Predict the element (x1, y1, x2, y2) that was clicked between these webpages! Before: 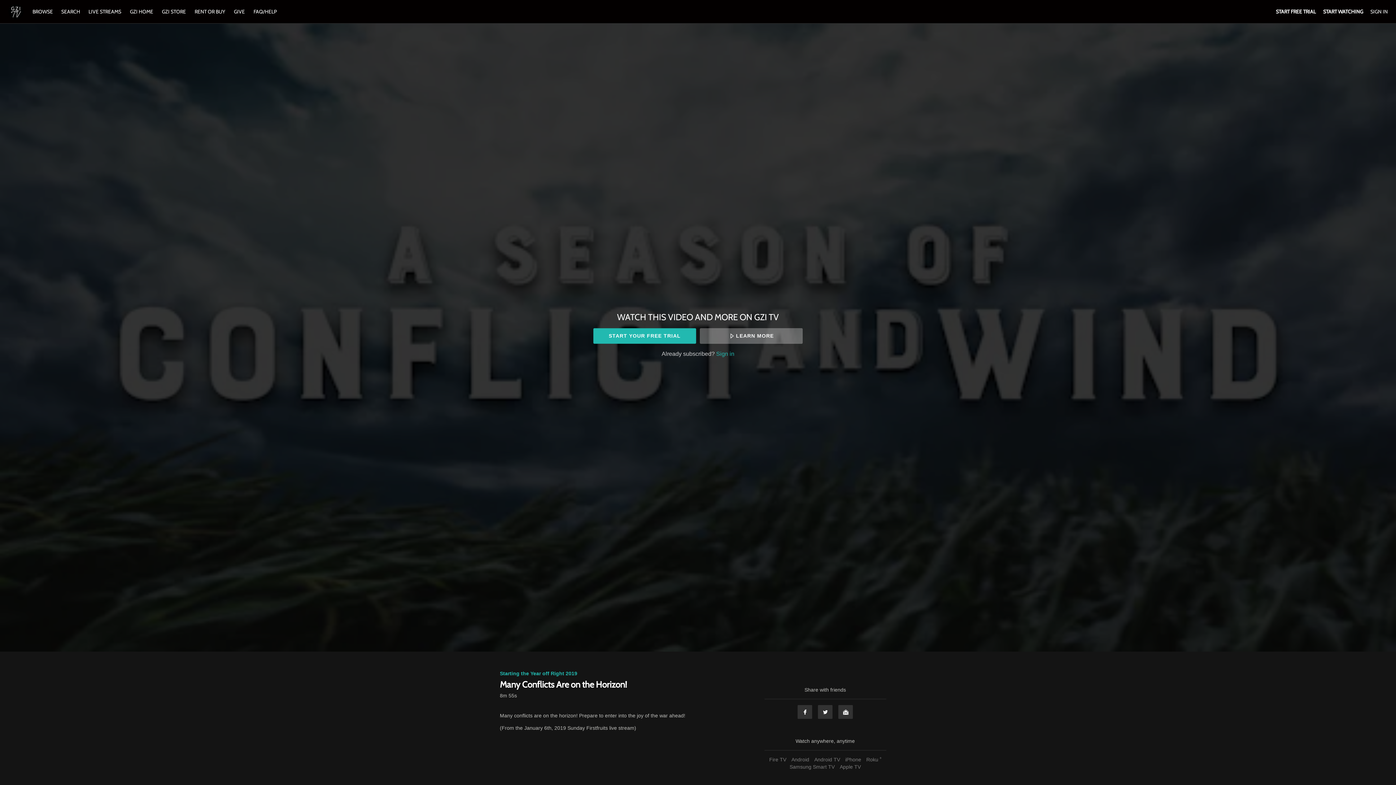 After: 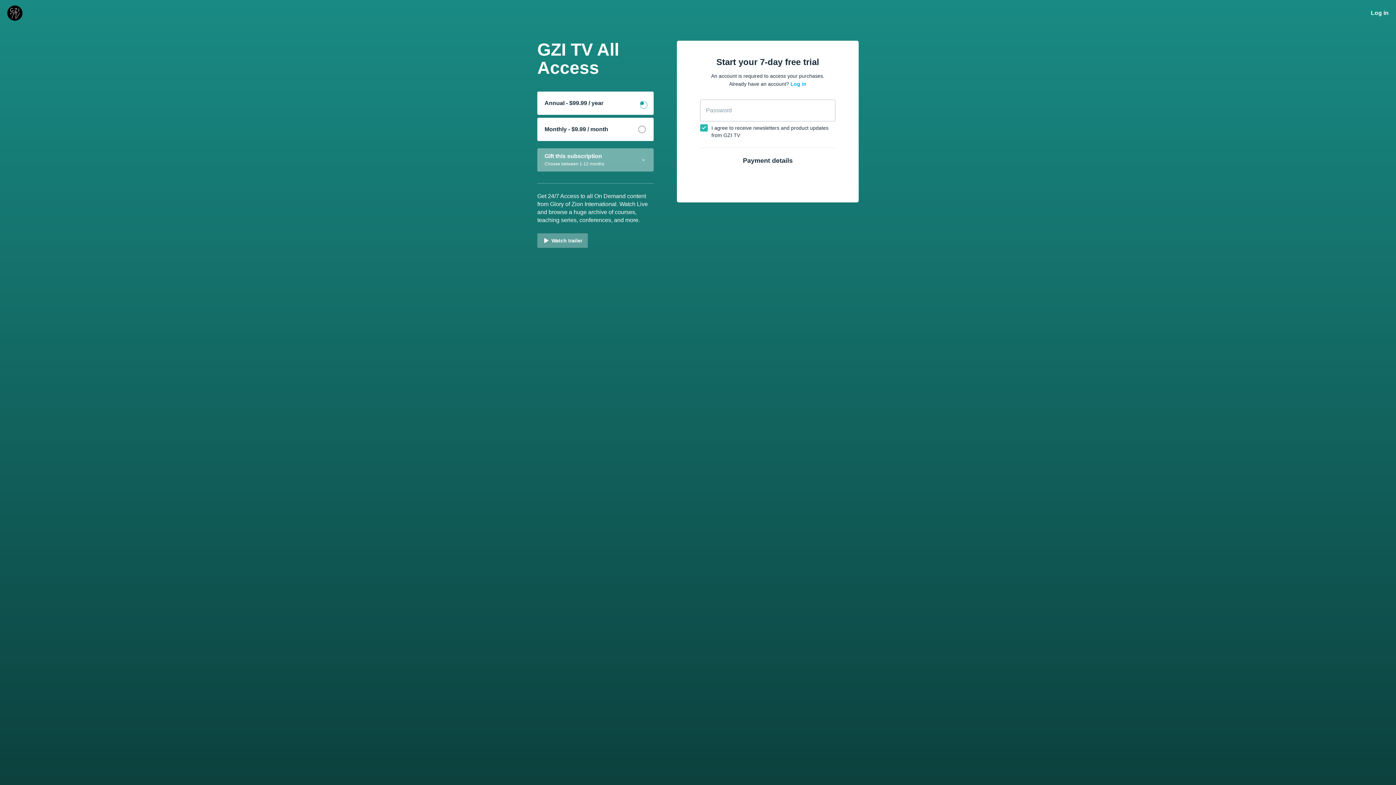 Action: label: START YOUR FREE TRIAL bbox: (593, 328, 696, 343)